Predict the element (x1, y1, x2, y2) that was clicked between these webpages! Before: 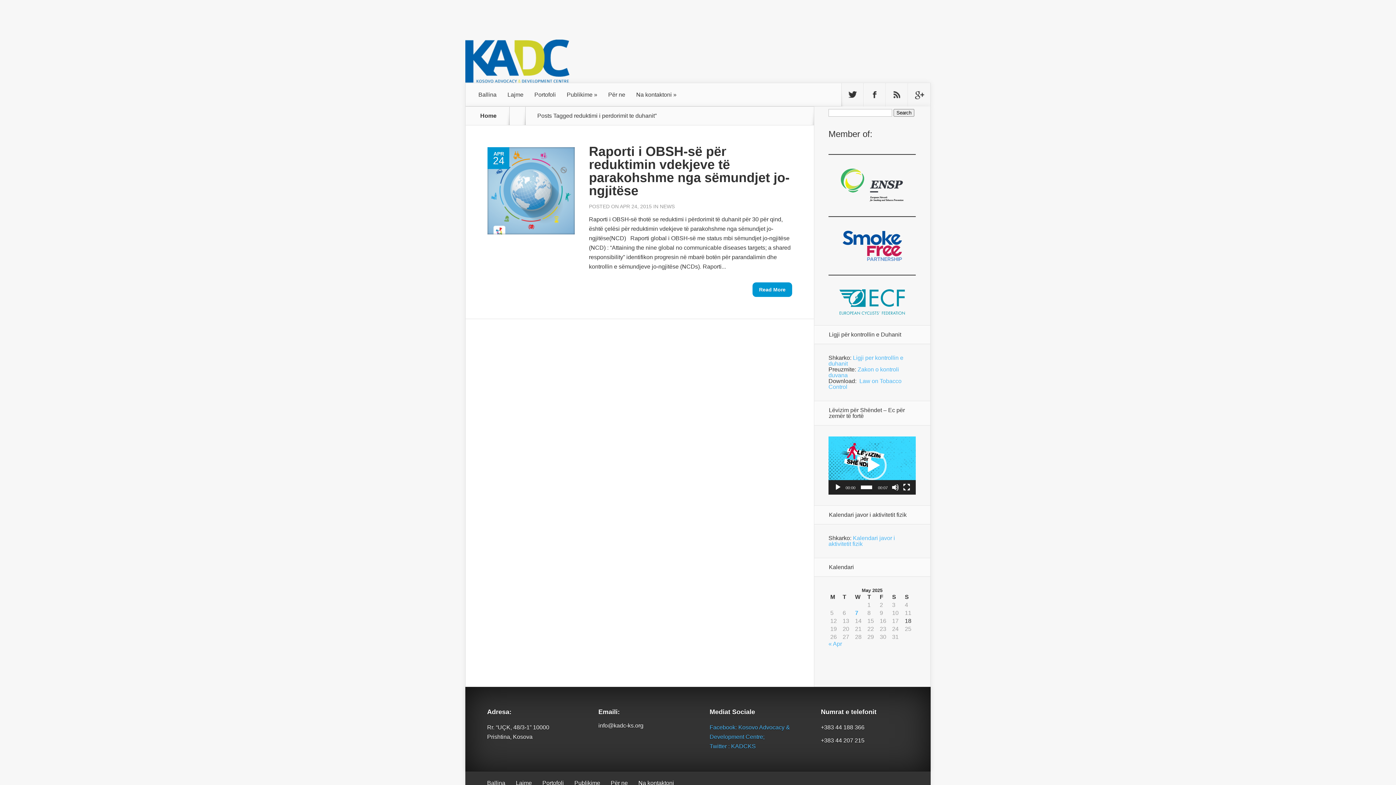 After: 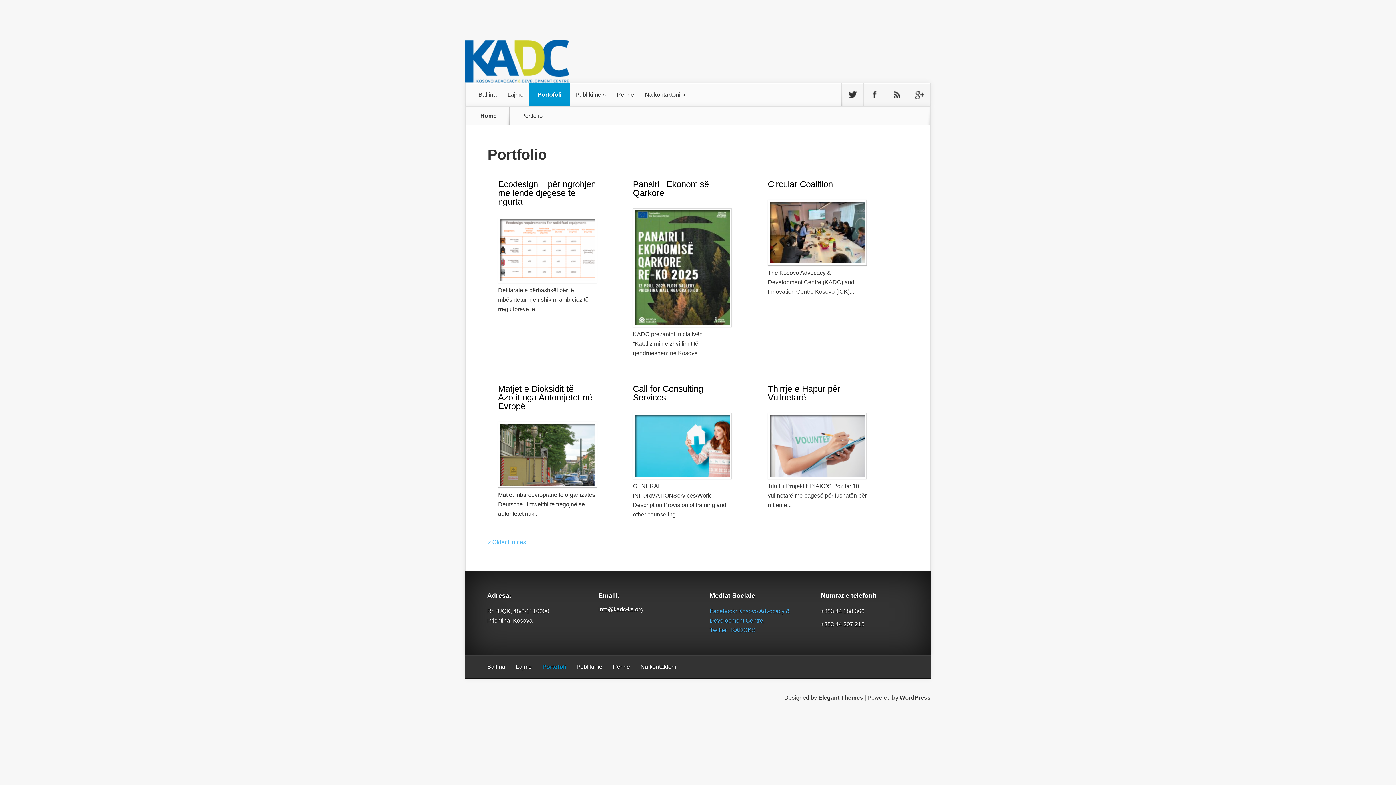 Action: bbox: (529, 83, 561, 106) label: Portofoli